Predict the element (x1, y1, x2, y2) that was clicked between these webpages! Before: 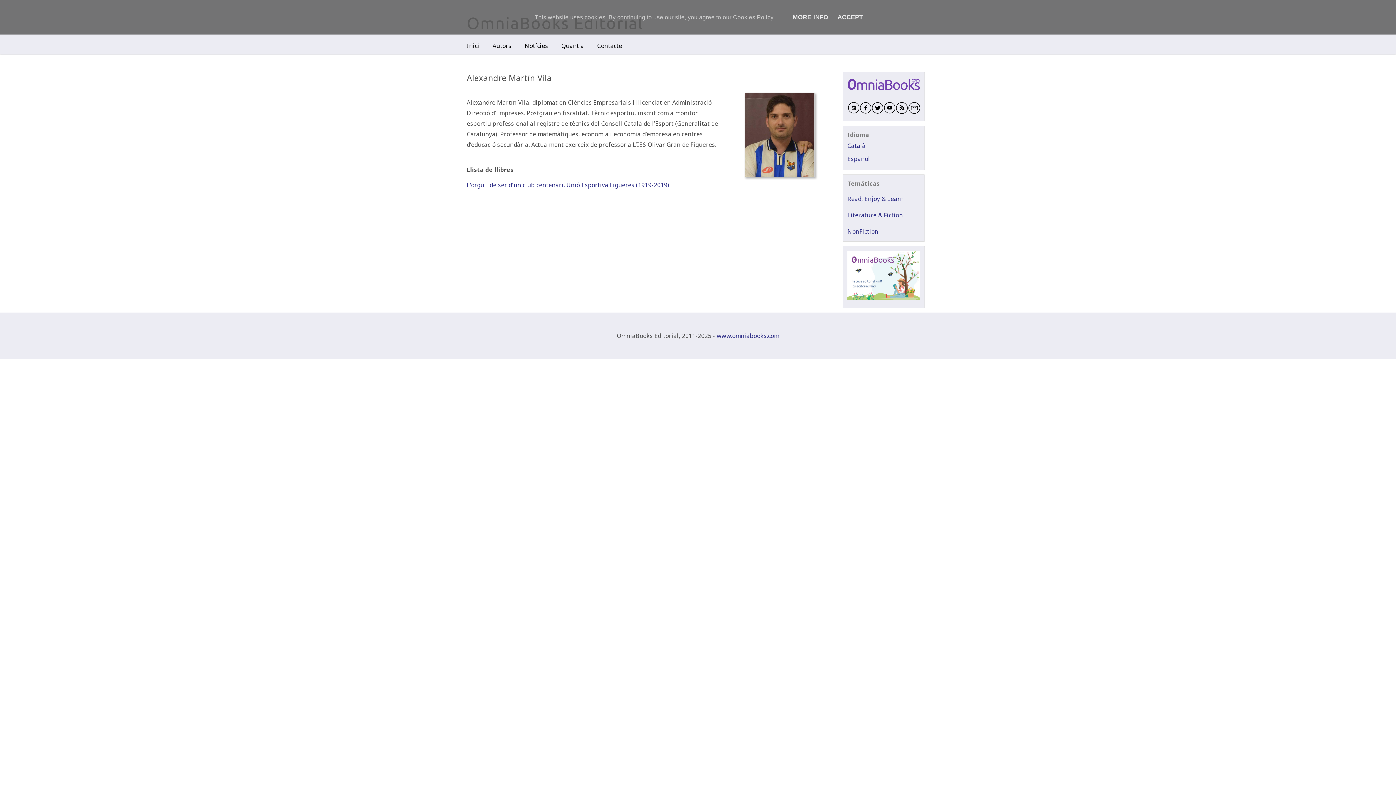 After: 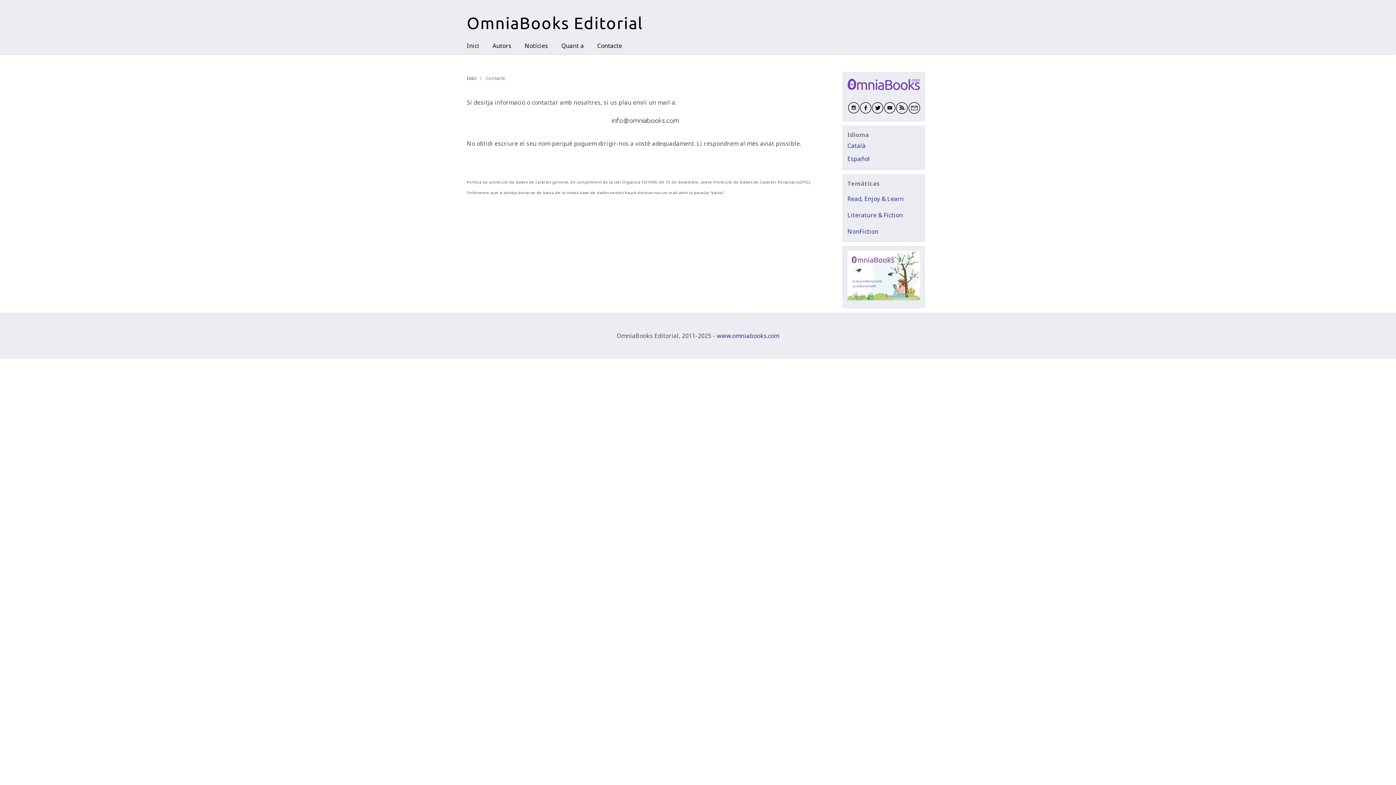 Action: bbox: (908, 108, 920, 116)